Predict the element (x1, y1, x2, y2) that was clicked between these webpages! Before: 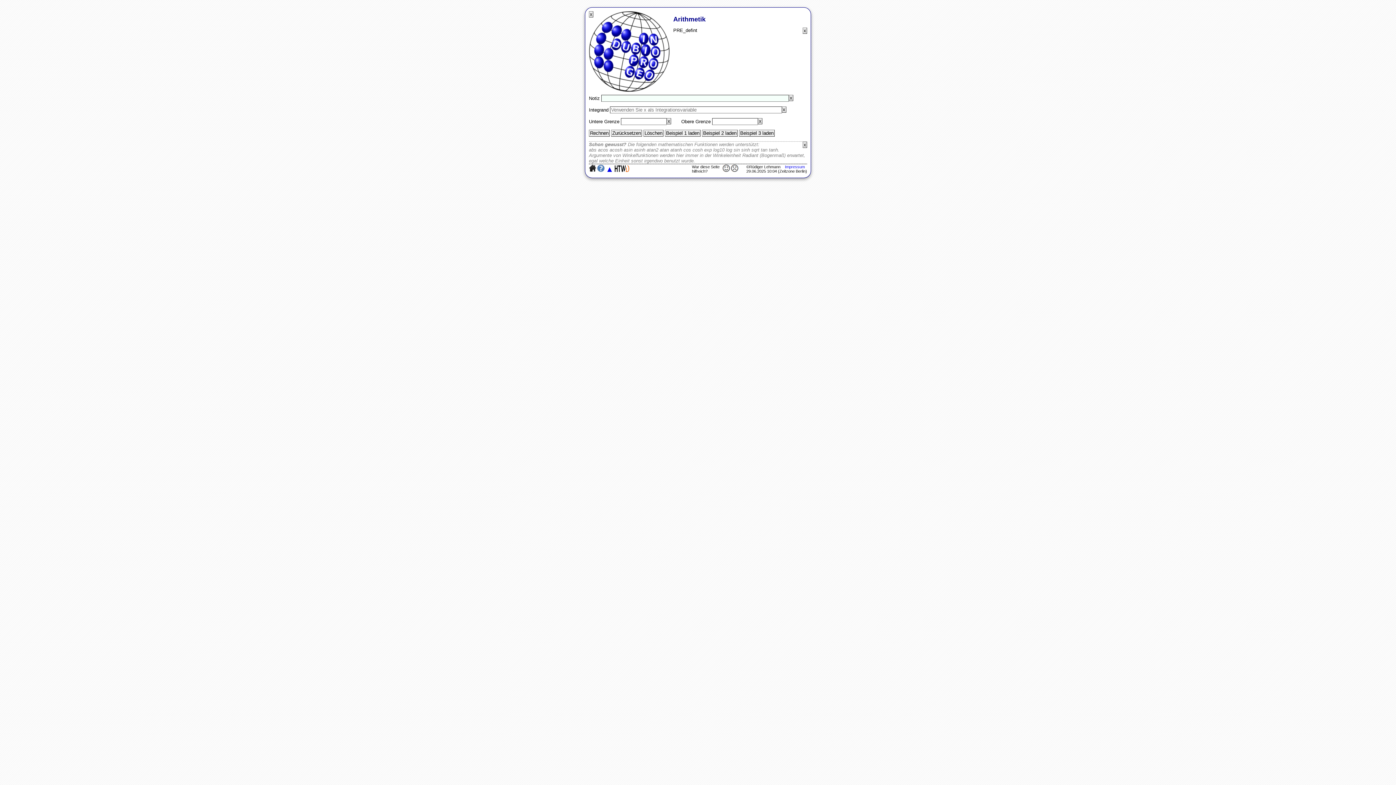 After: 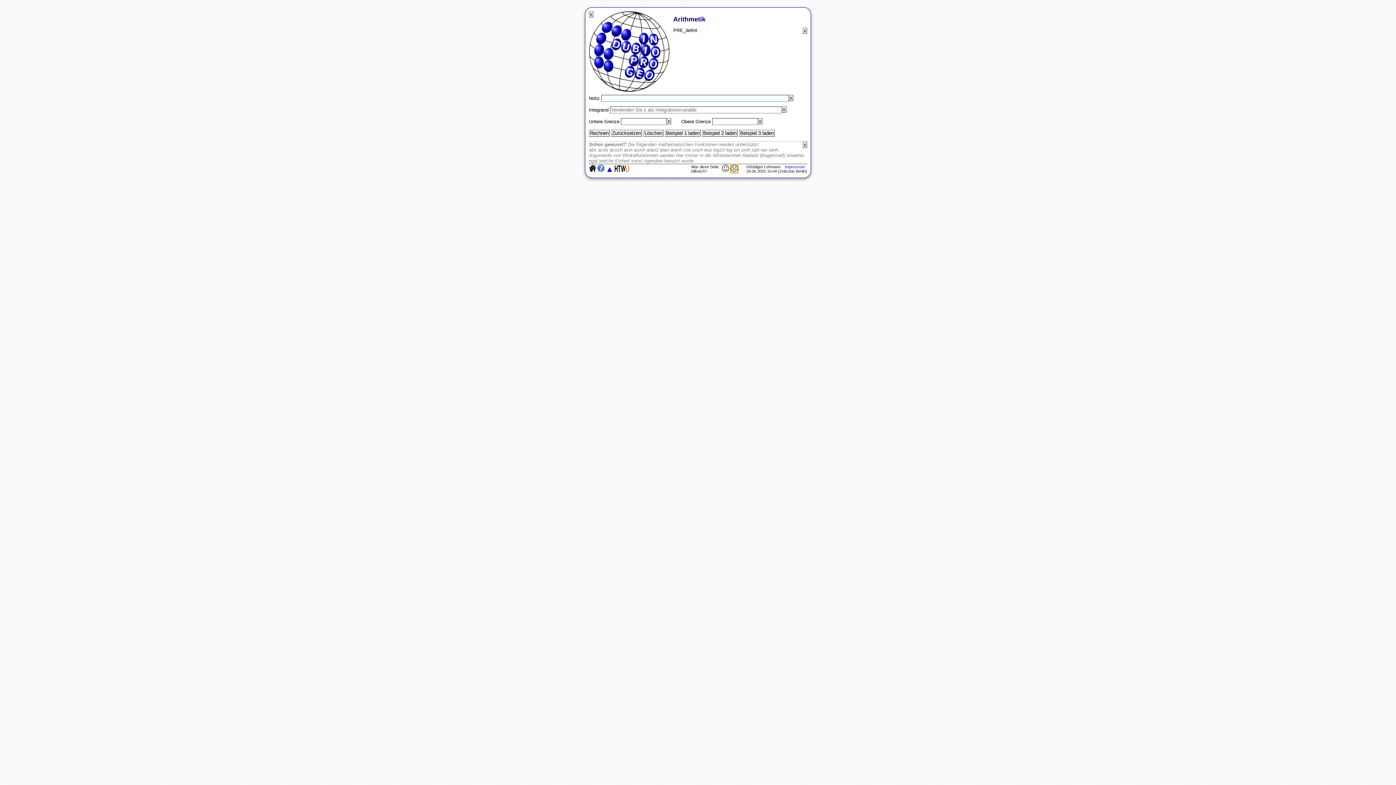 Action: bbox: (731, 168, 738, 172)